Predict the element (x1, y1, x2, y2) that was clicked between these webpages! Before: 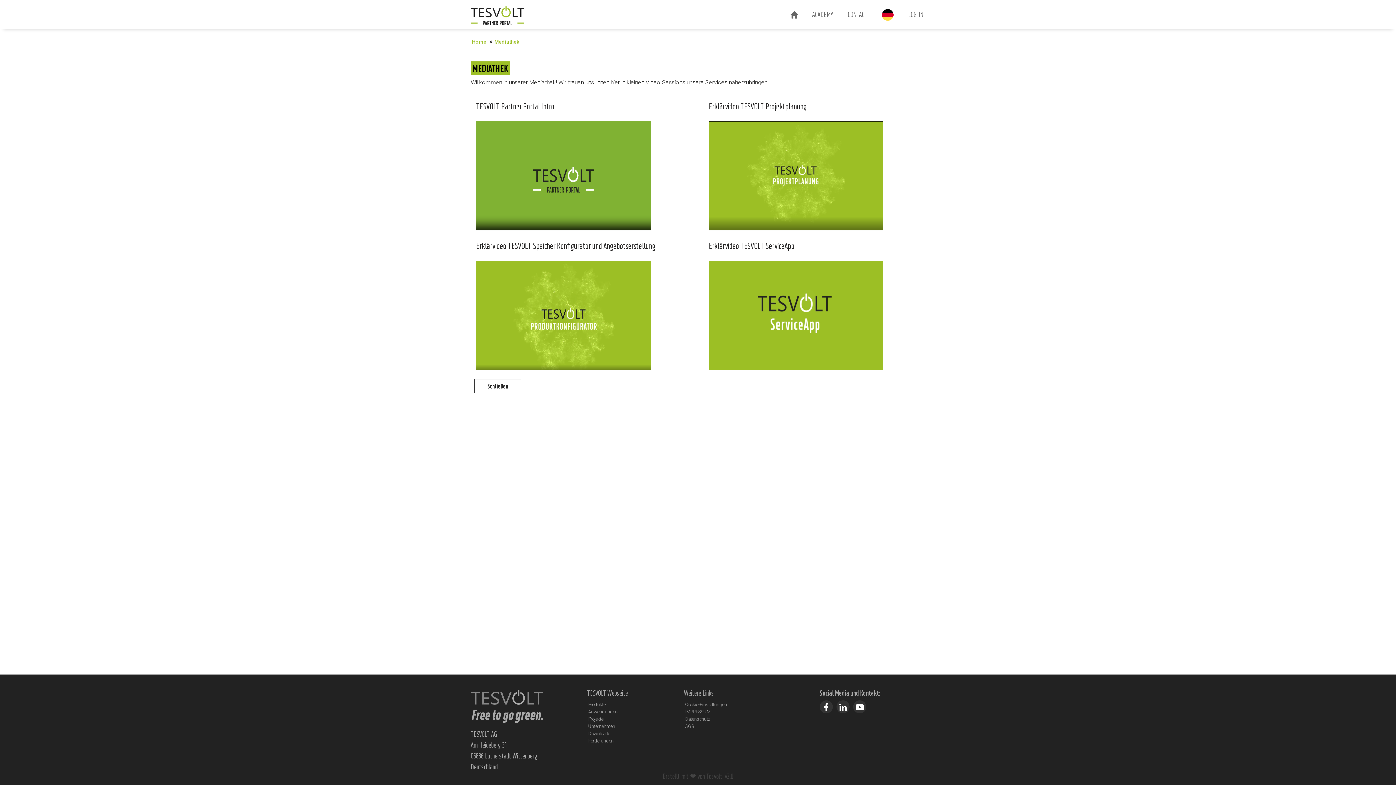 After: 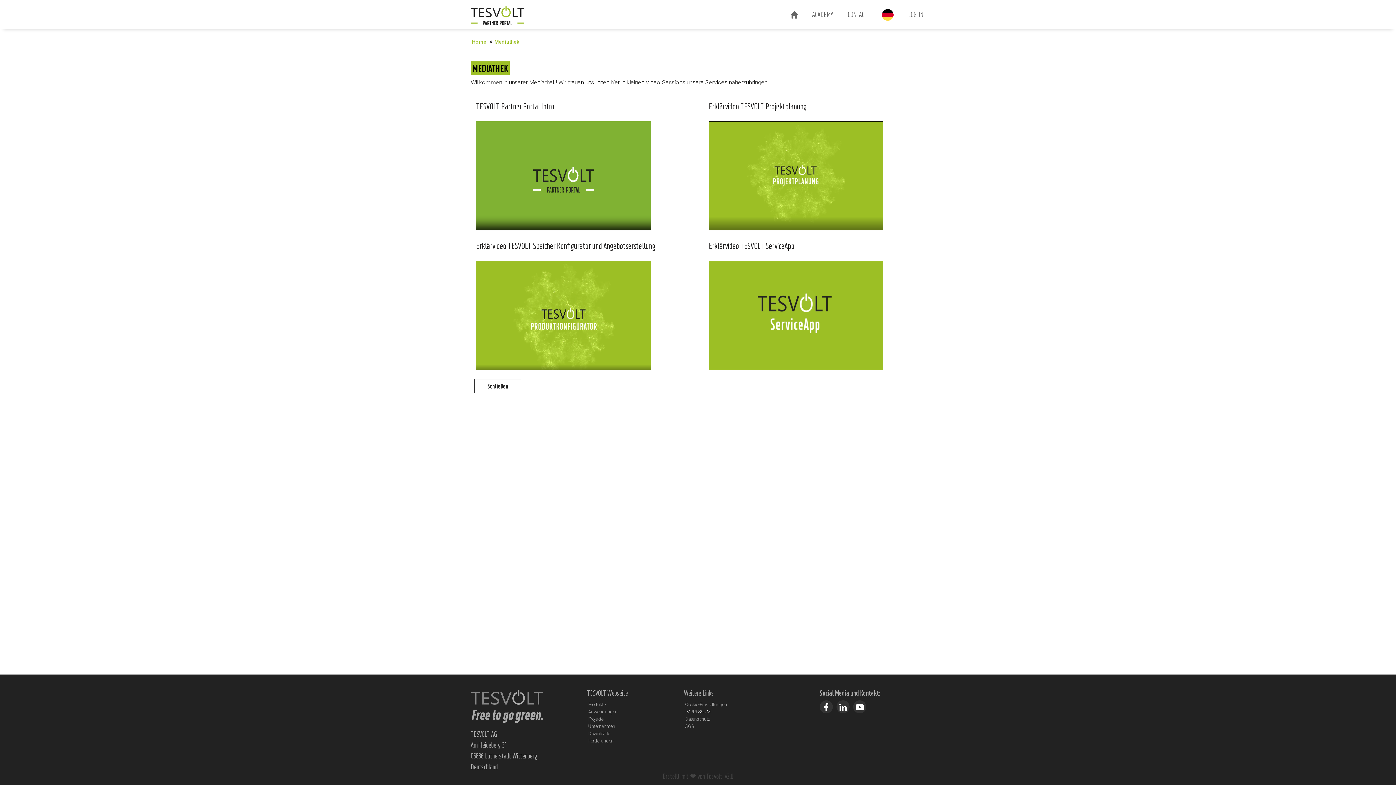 Action: label: IMPRESSUM bbox: (685, 709, 710, 714)